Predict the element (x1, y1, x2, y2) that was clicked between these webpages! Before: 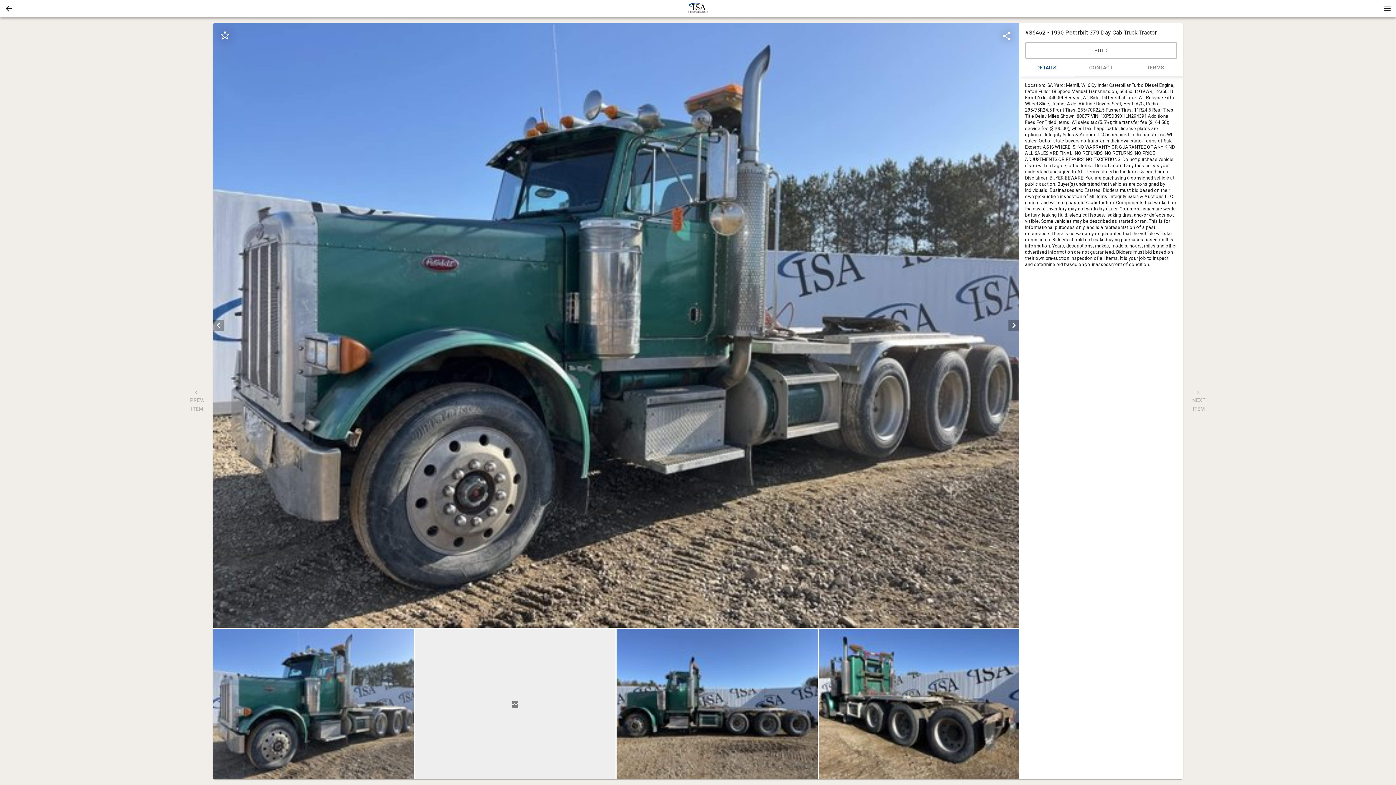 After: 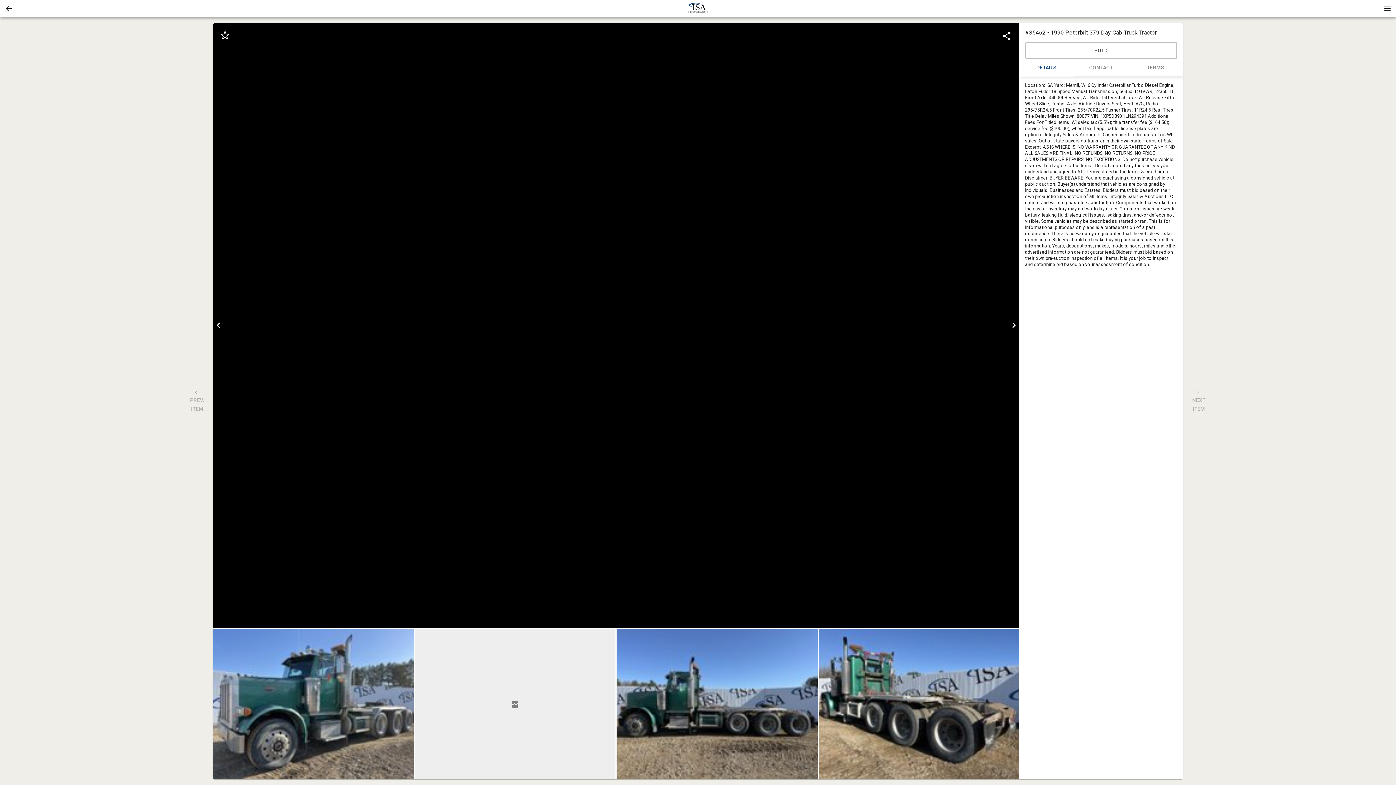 Action: bbox: (1008, 320, 1019, 331) label: next